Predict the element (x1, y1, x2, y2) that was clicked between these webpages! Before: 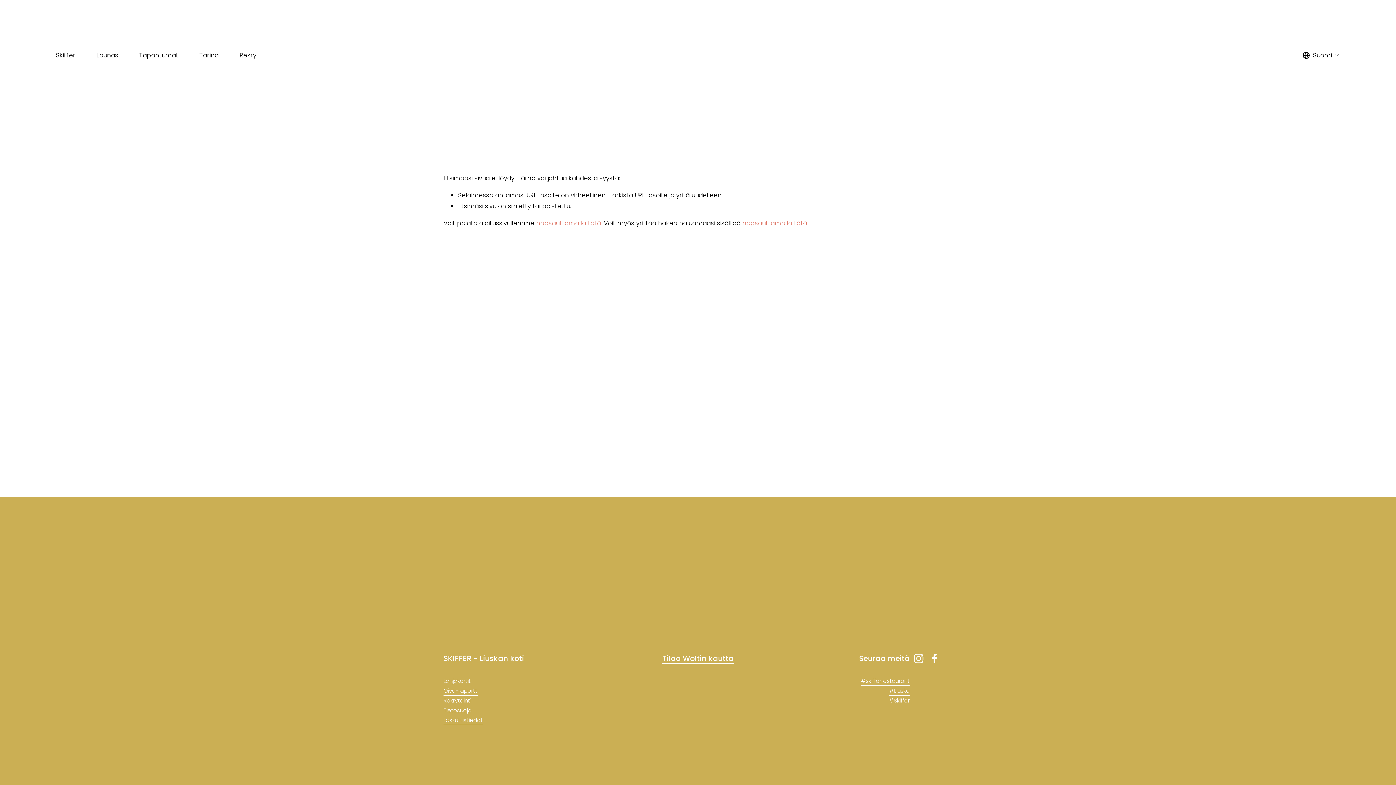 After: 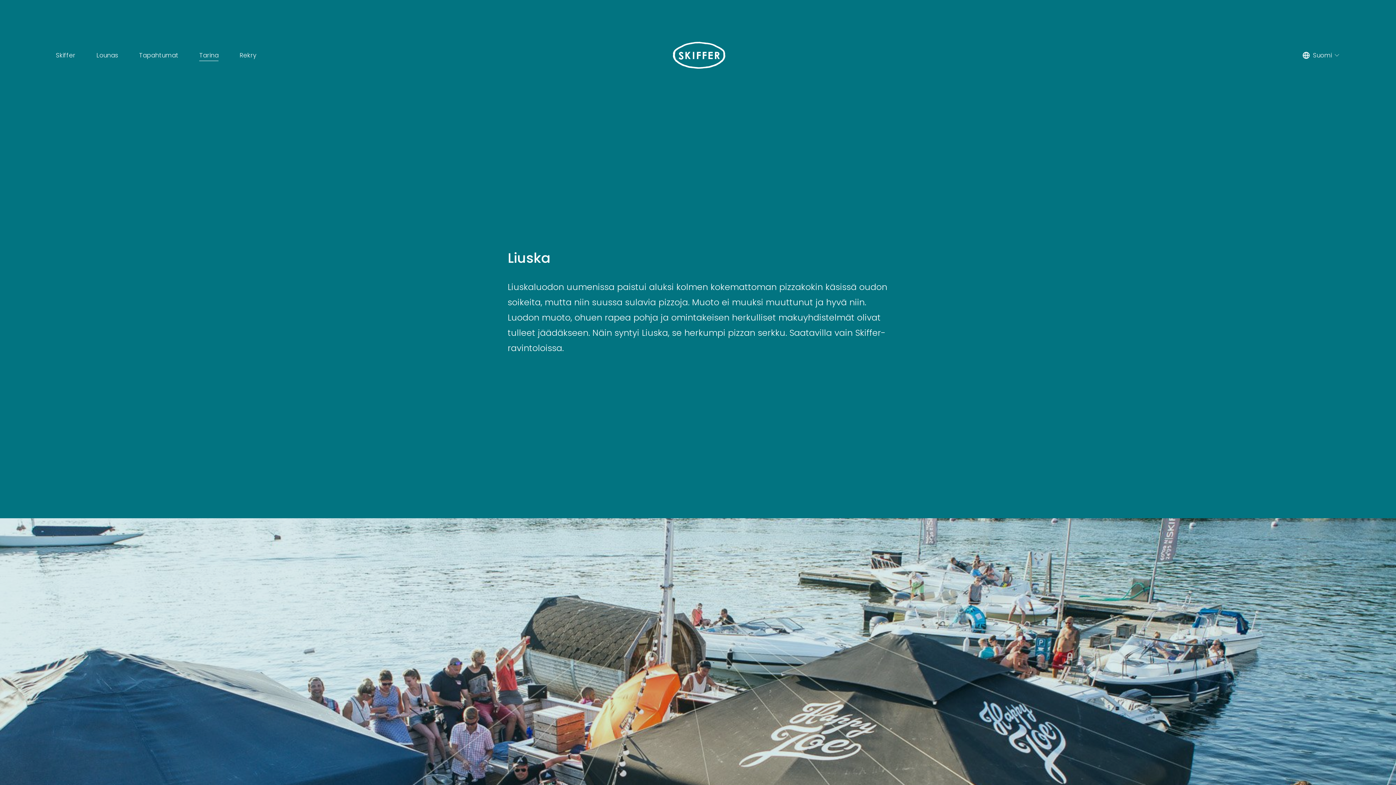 Action: bbox: (199, 49, 218, 61) label: Tarina